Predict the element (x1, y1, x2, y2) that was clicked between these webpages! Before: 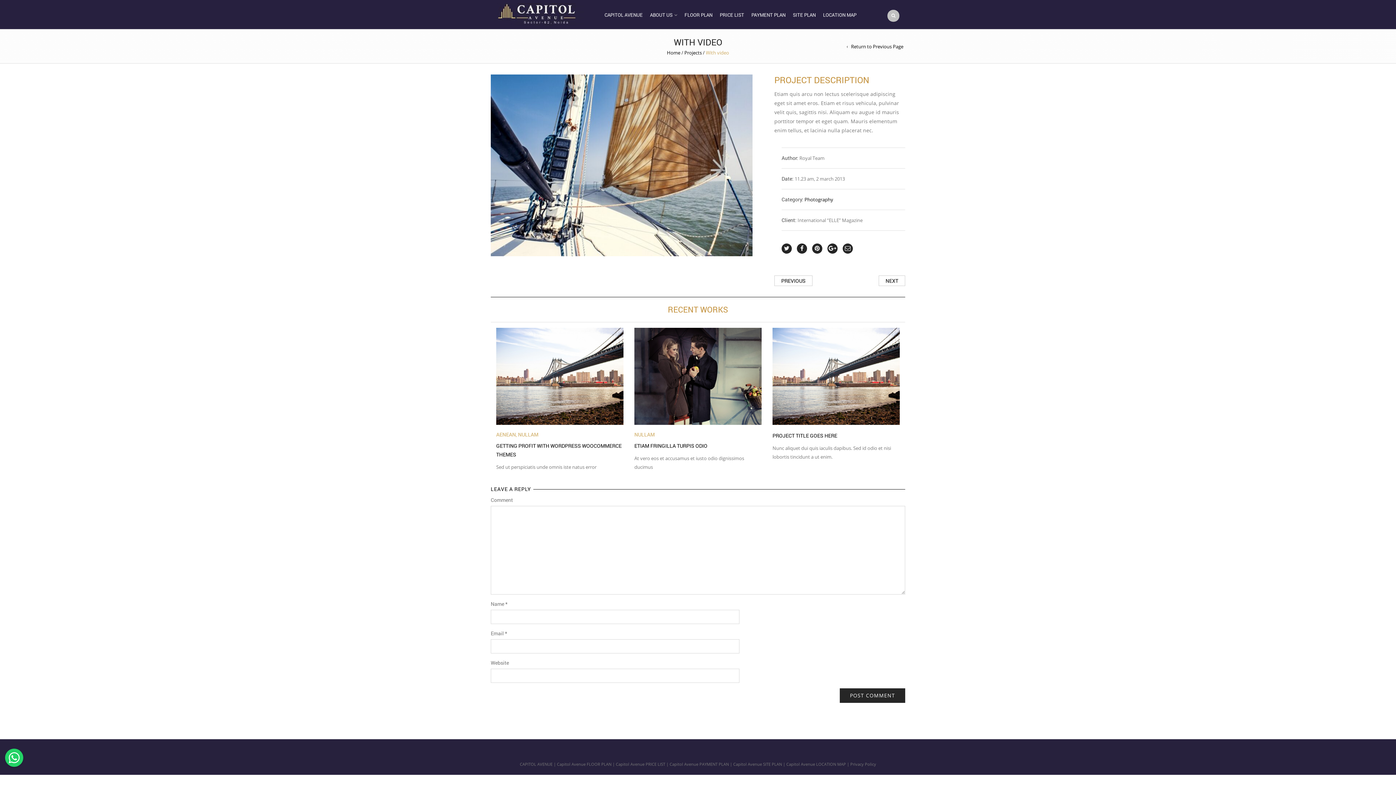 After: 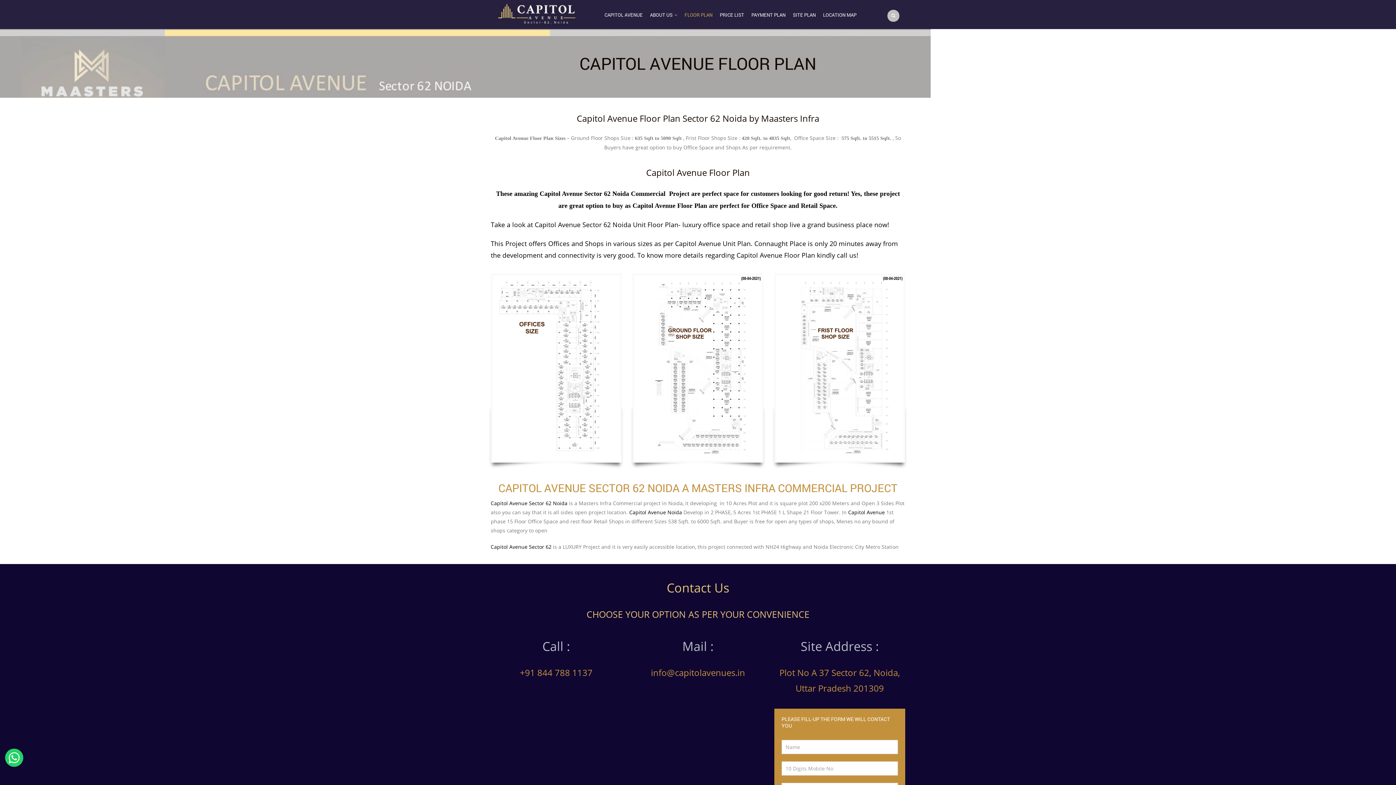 Action: bbox: (681, 8, 716, 25) label: FLOOR PLAN